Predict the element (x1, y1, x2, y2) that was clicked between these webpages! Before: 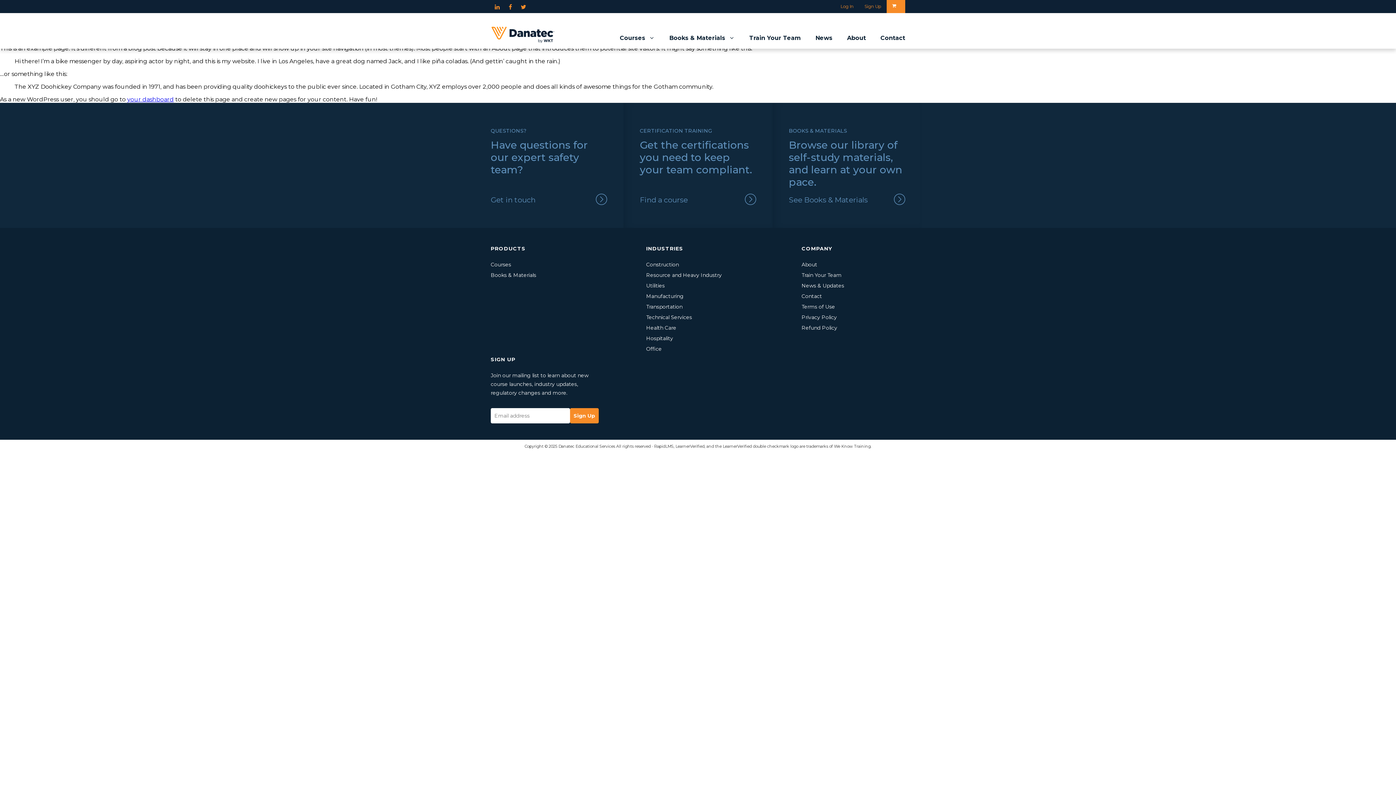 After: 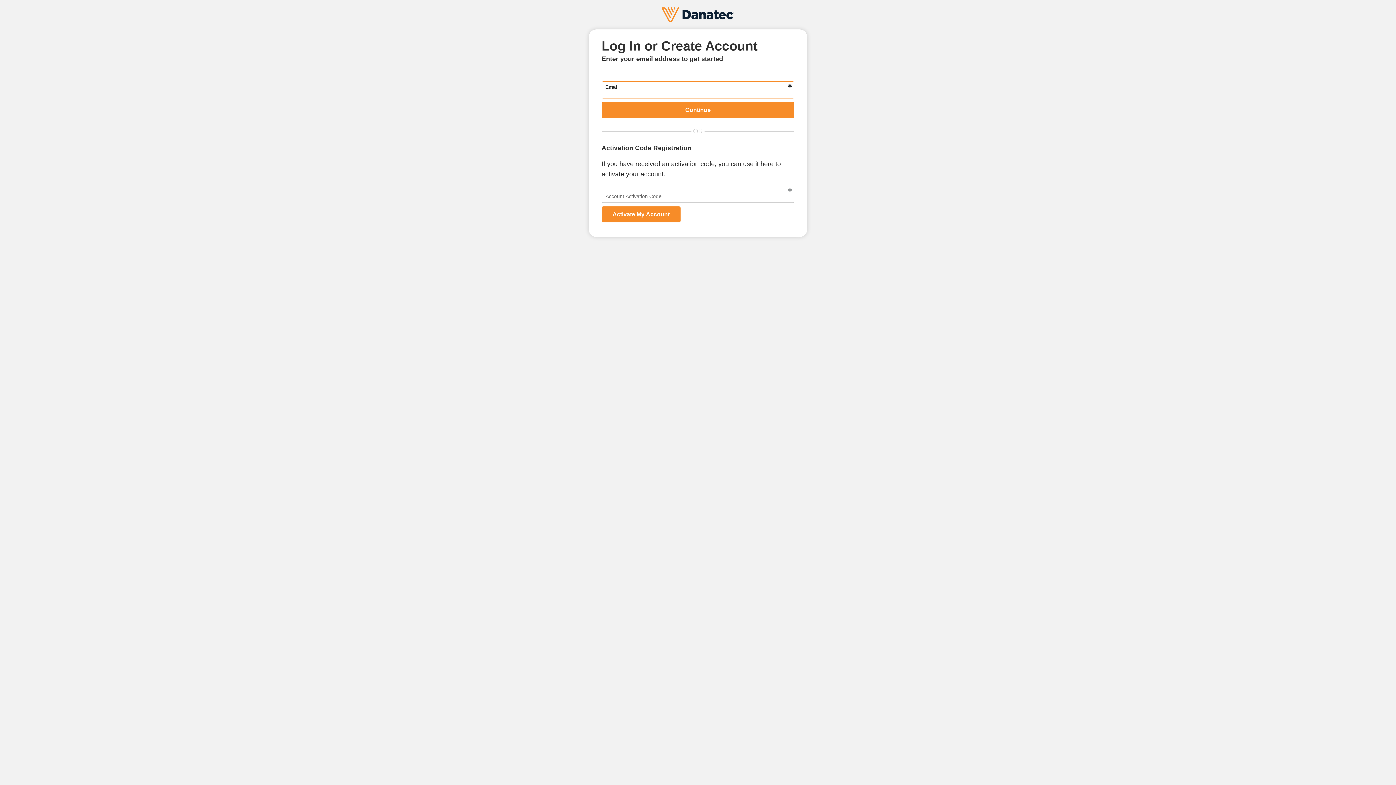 Action: bbox: (835, 0, 859, 13) label: Log In